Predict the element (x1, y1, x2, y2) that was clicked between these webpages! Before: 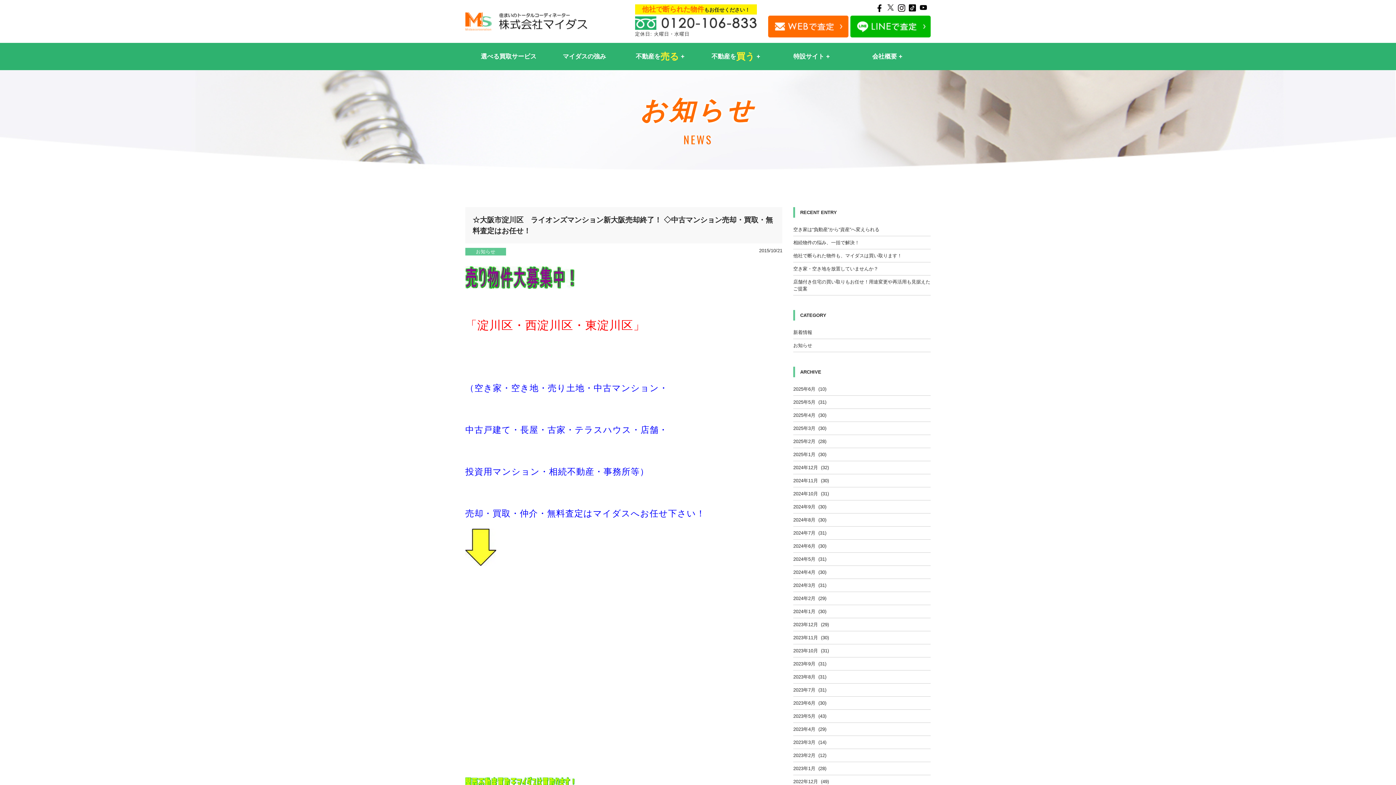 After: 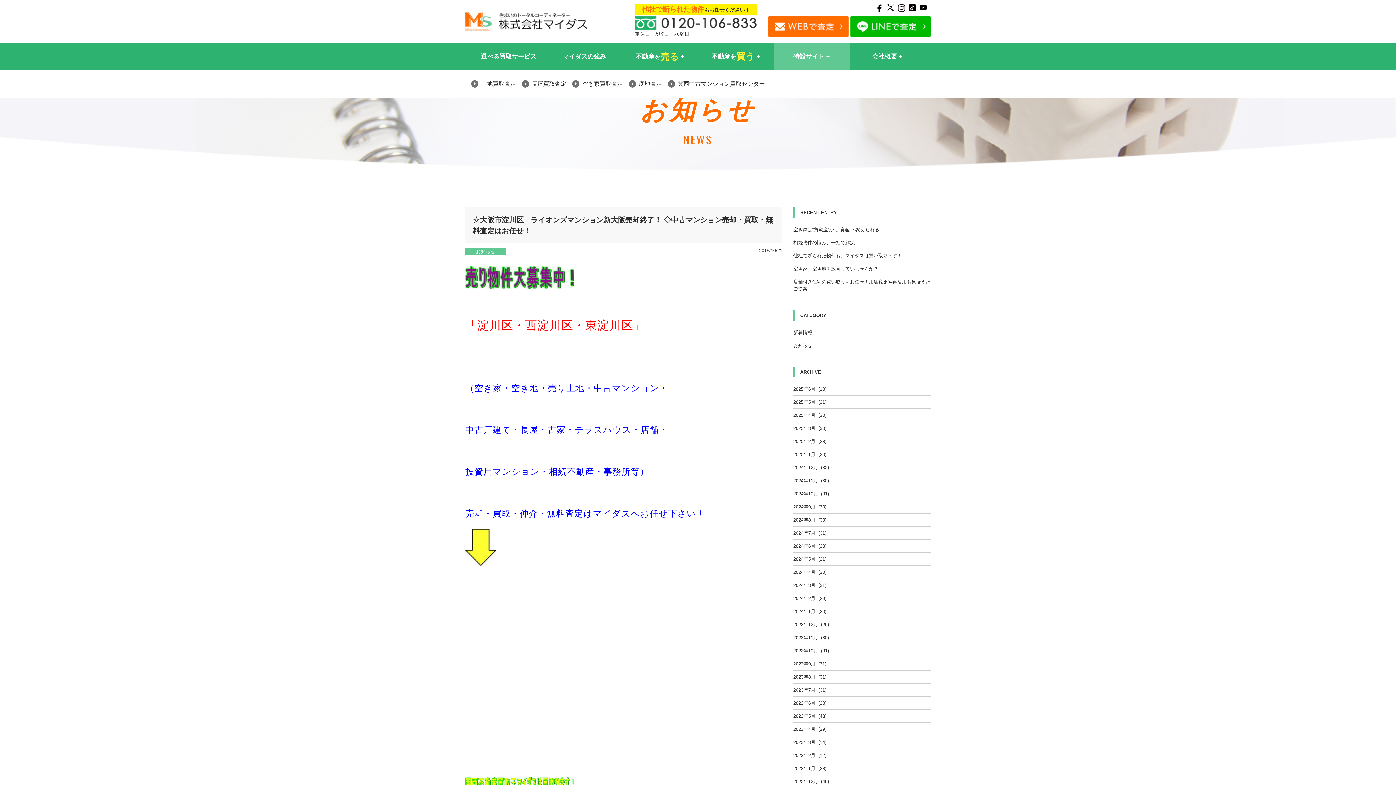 Action: bbox: (773, 42, 849, 70) label: 特設サイト